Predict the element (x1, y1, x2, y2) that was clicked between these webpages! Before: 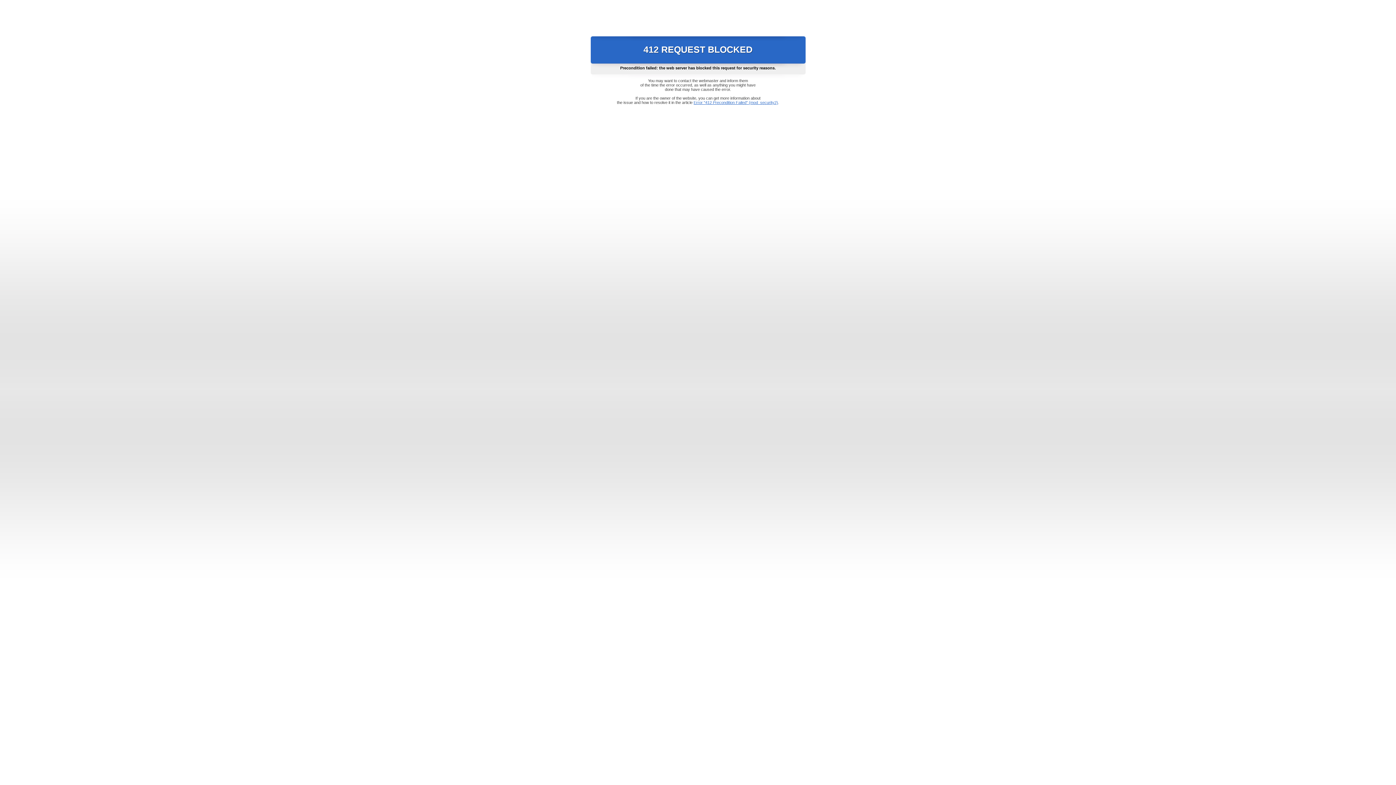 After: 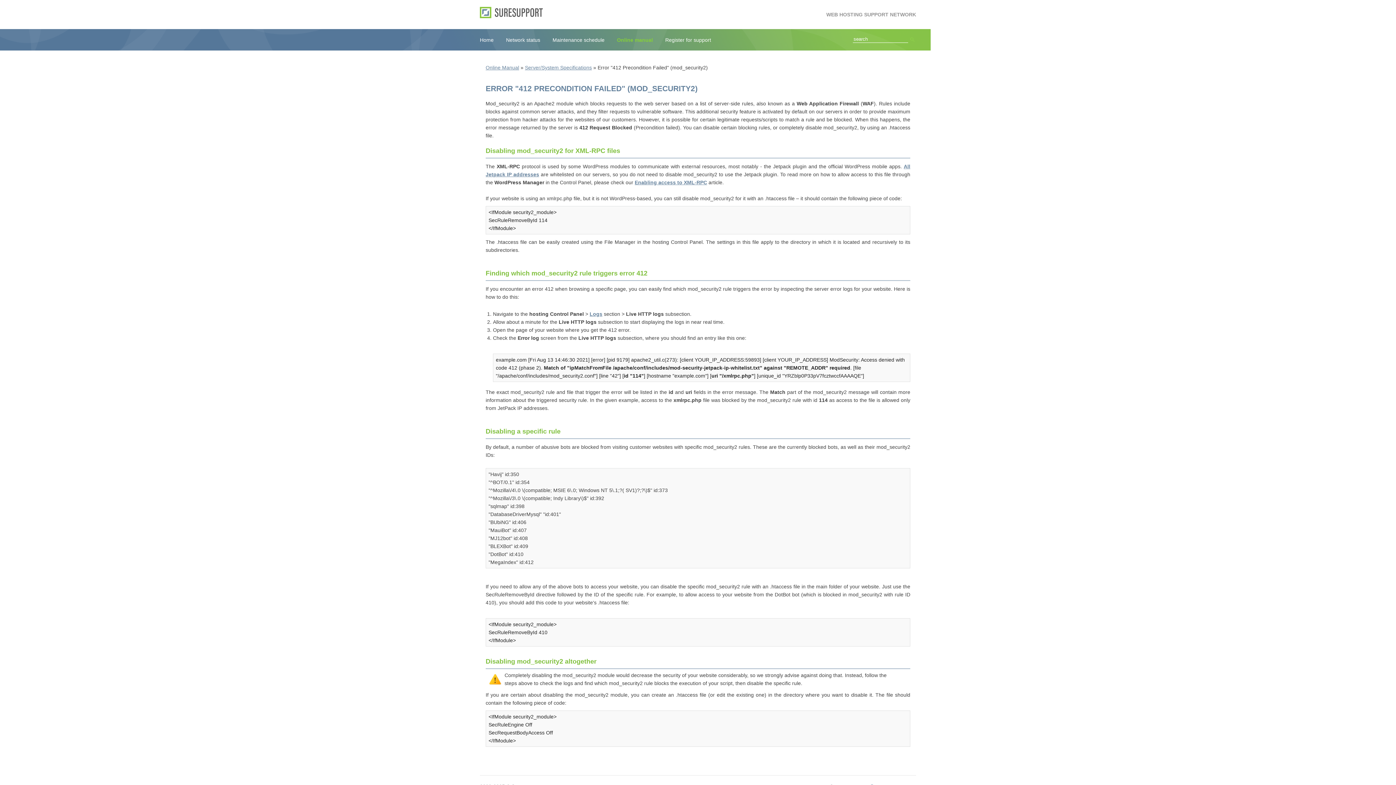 Action: bbox: (693, 100, 778, 104) label: Error "412 Precondition Failed" (mod_security2)